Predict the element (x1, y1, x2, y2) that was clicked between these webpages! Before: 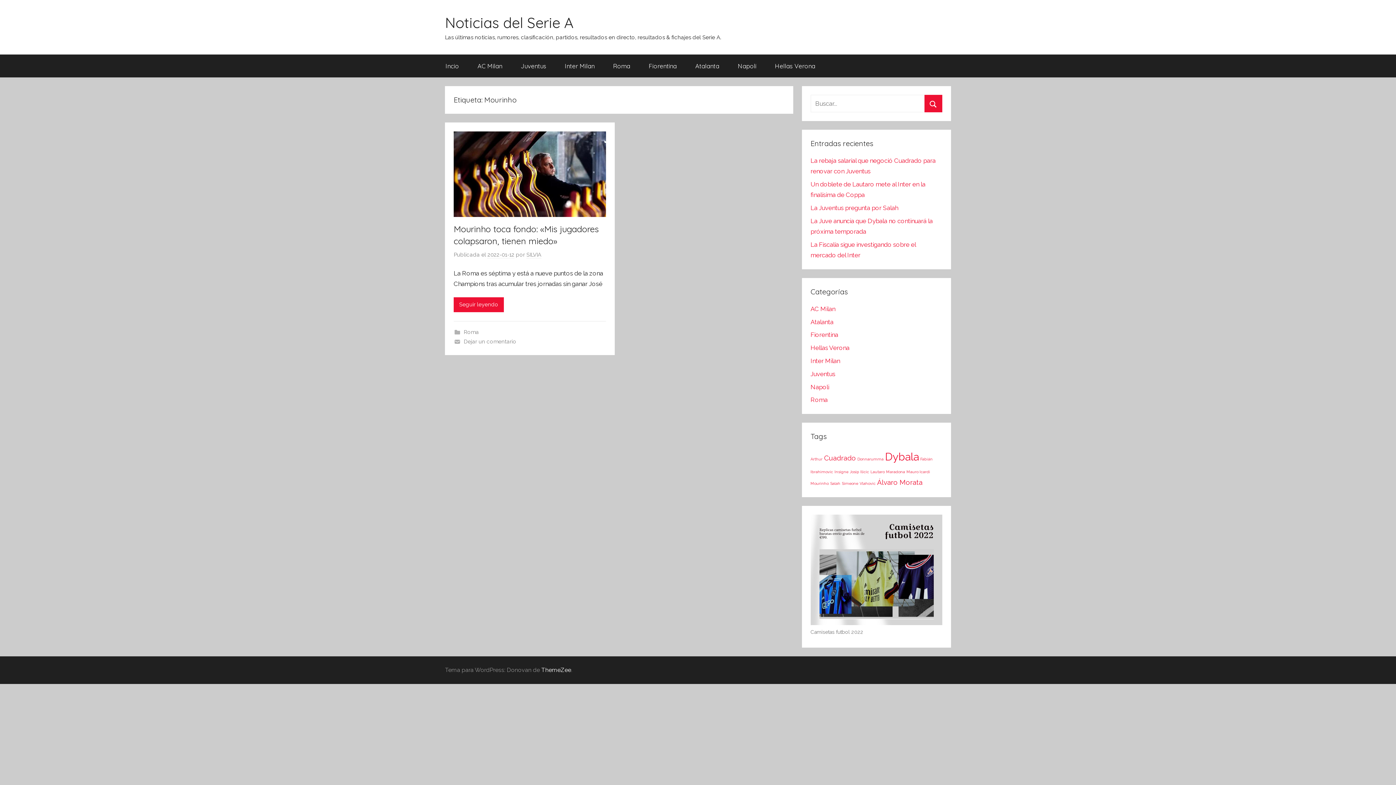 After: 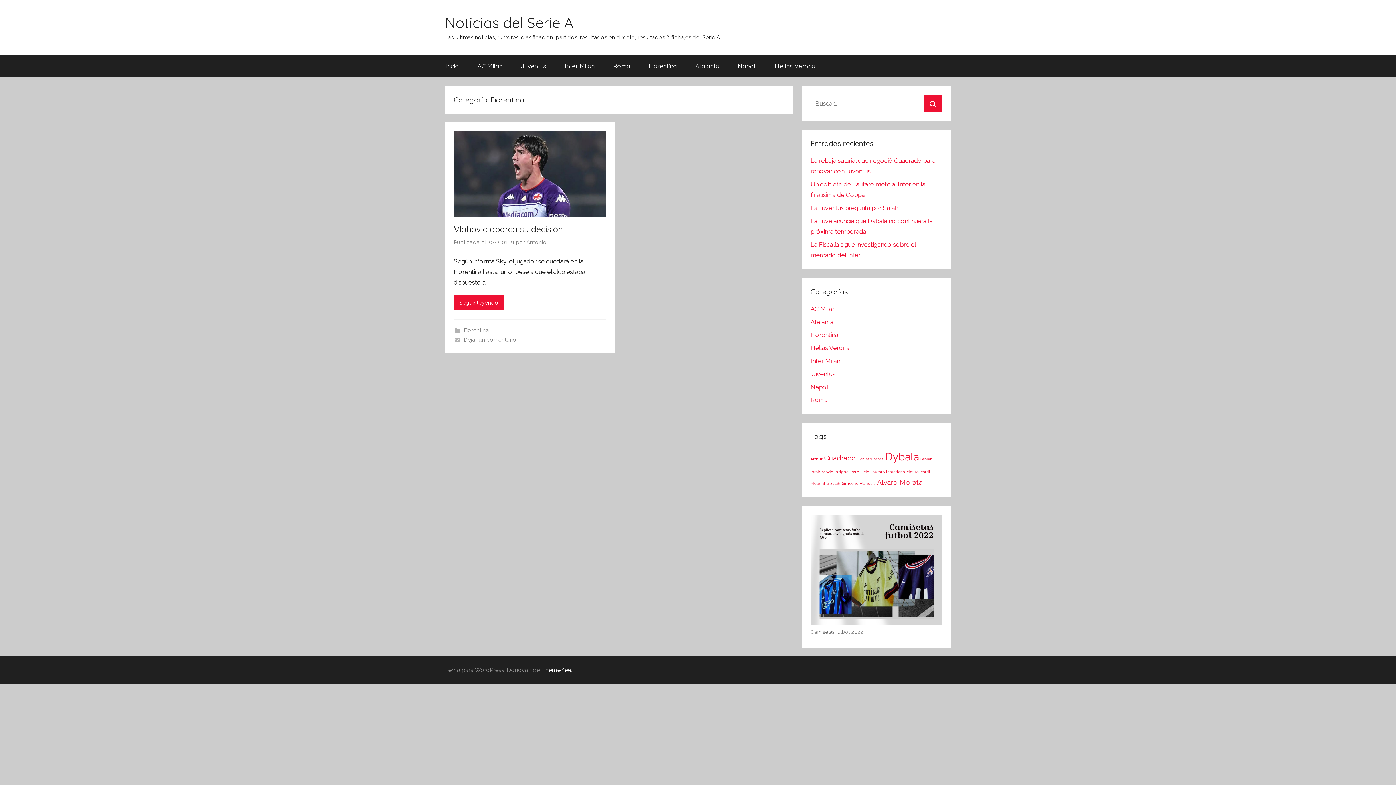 Action: label: Fiorentina bbox: (810, 331, 838, 338)